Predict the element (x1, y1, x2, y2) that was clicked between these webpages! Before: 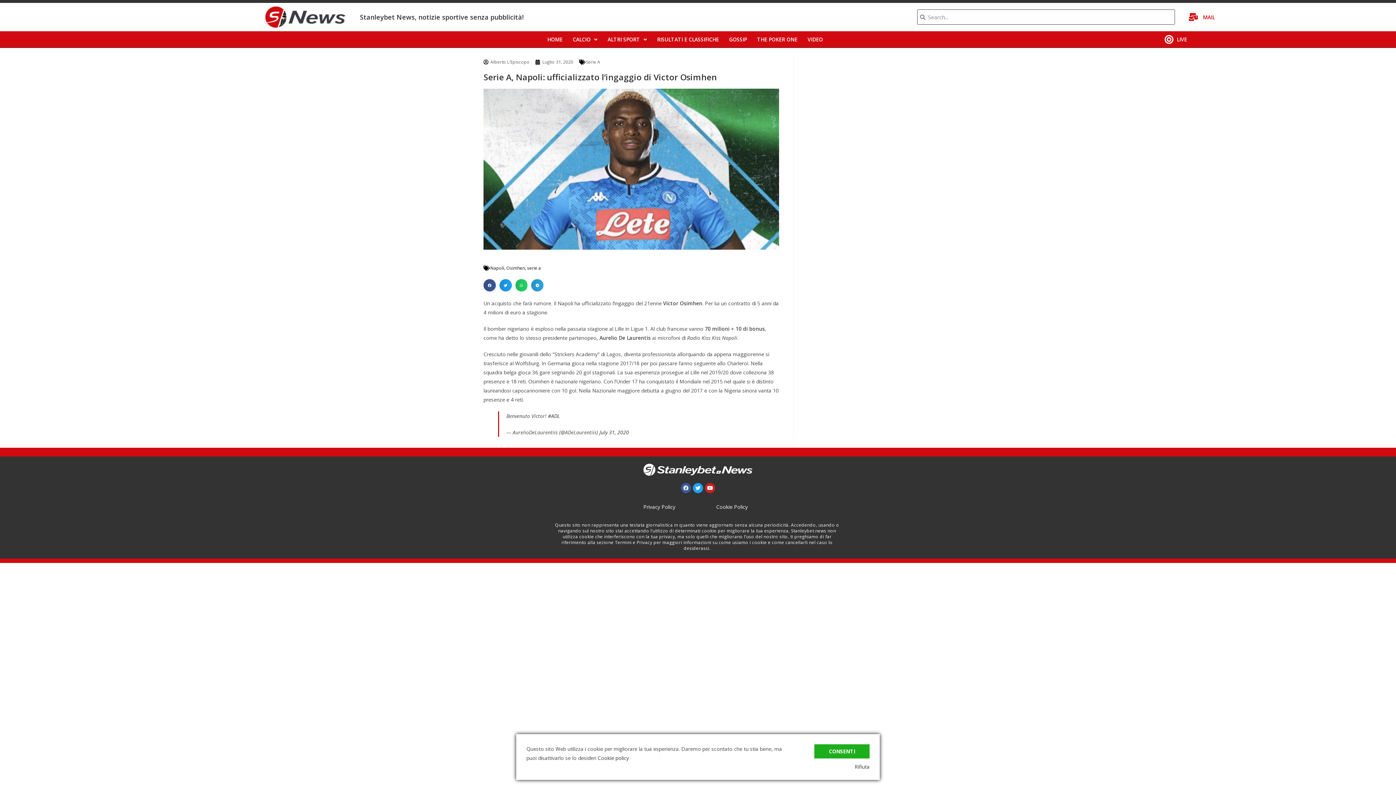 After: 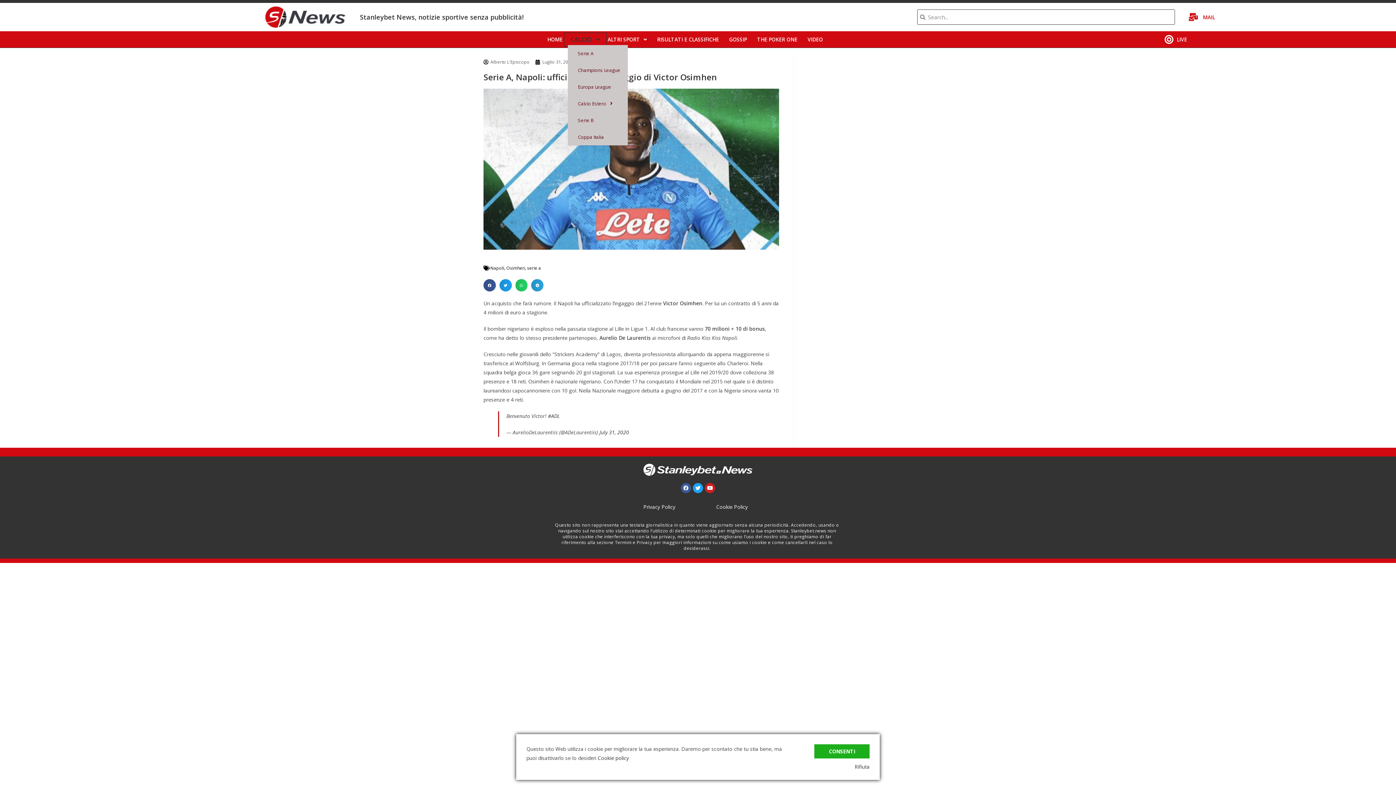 Action: label: CALCIO bbox: (567, 34, 602, 44)